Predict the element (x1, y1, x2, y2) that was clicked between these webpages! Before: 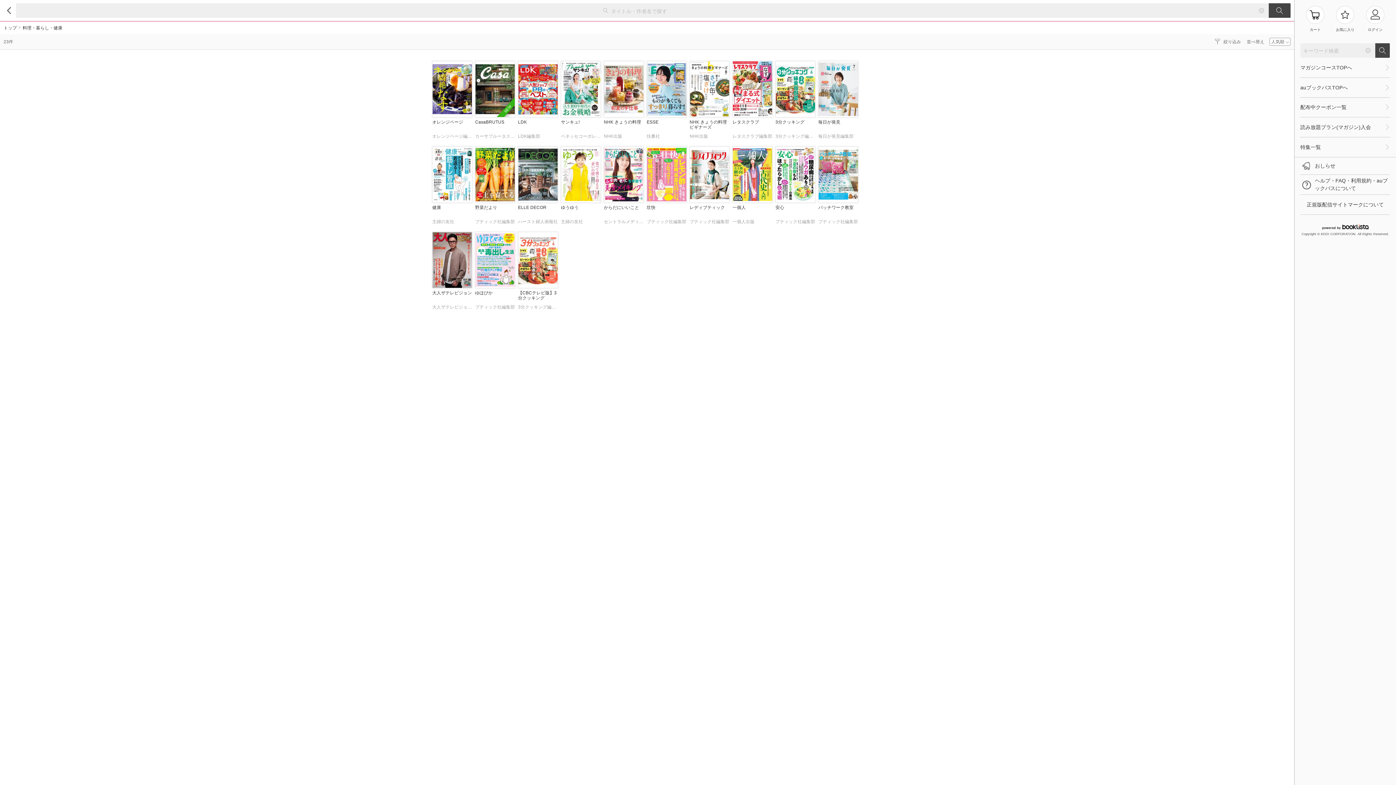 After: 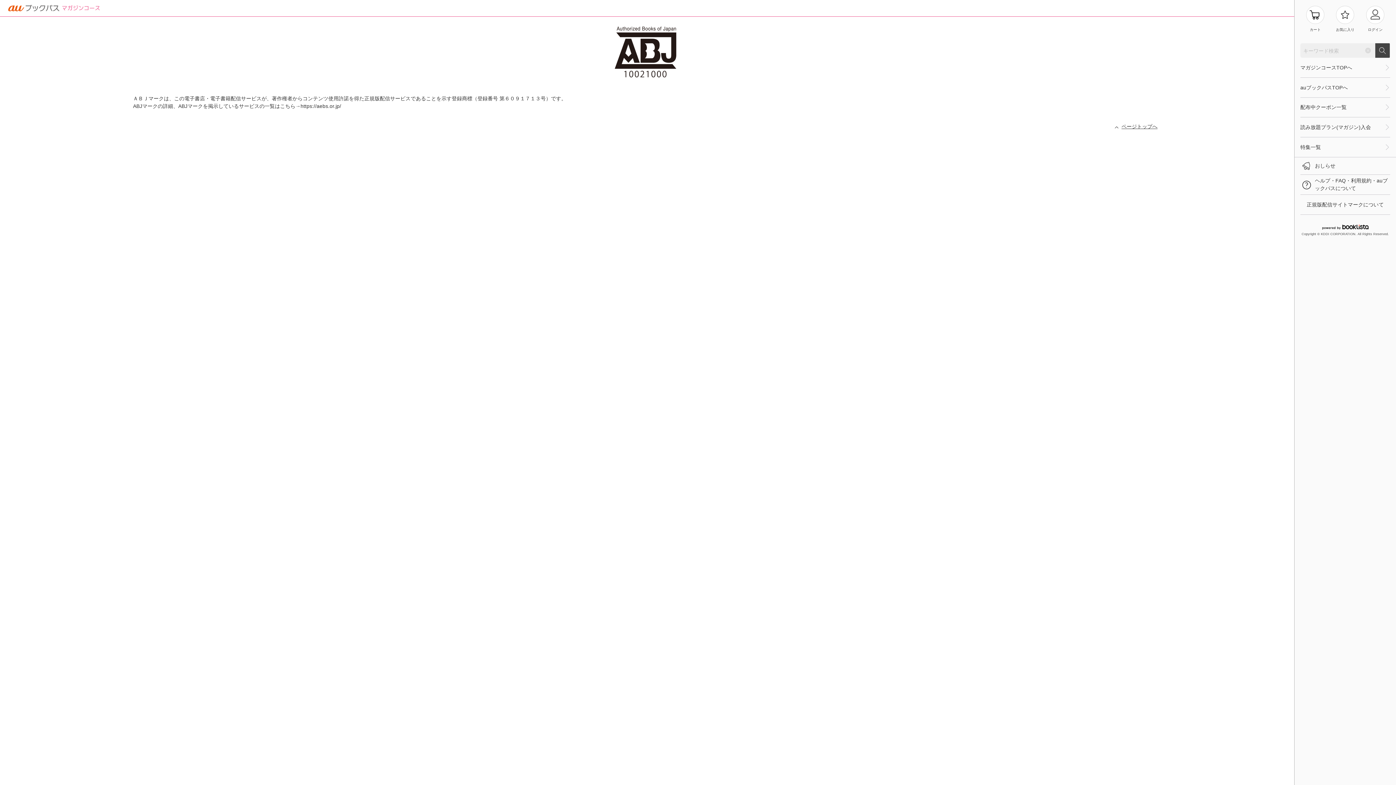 Action: bbox: (1300, 194, 1390, 214) label: 正規版配信サイトマークについて